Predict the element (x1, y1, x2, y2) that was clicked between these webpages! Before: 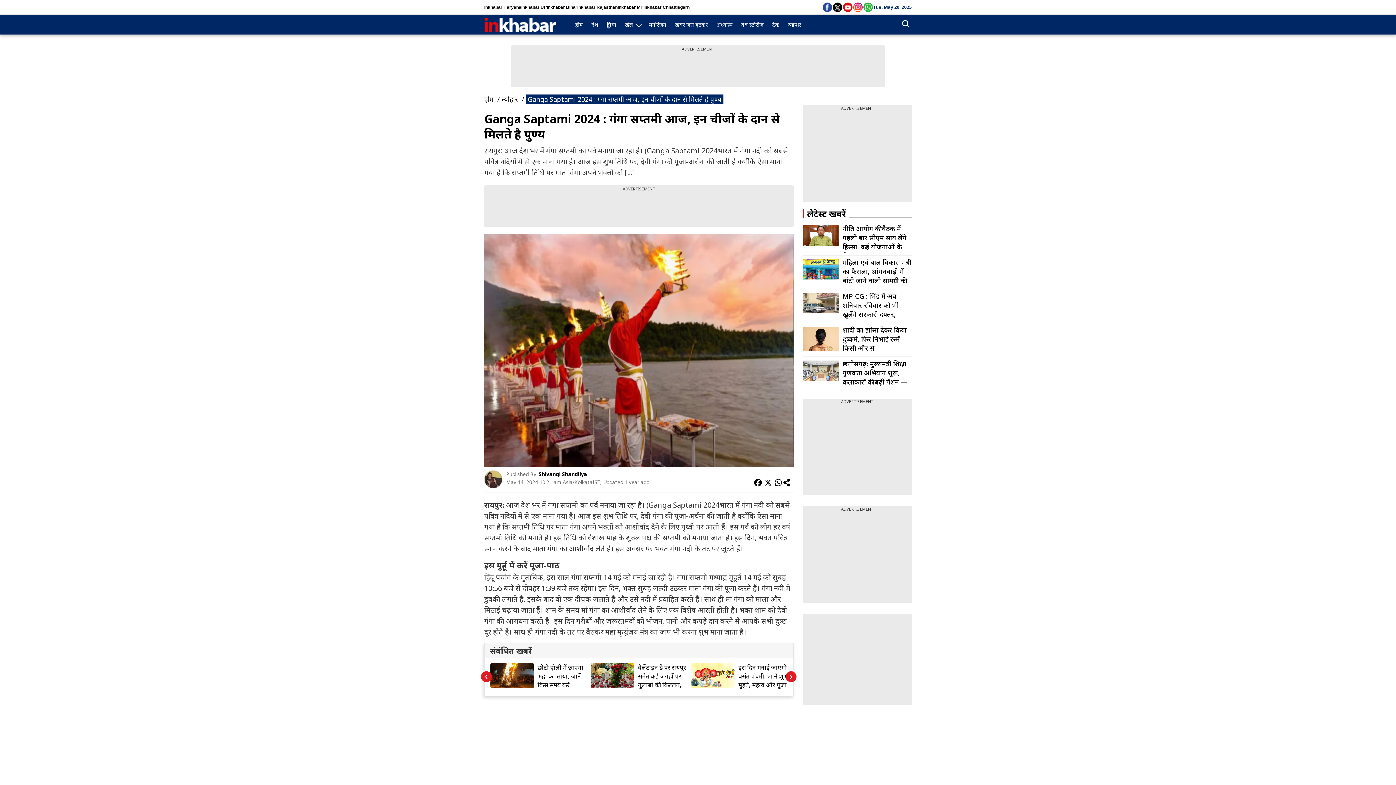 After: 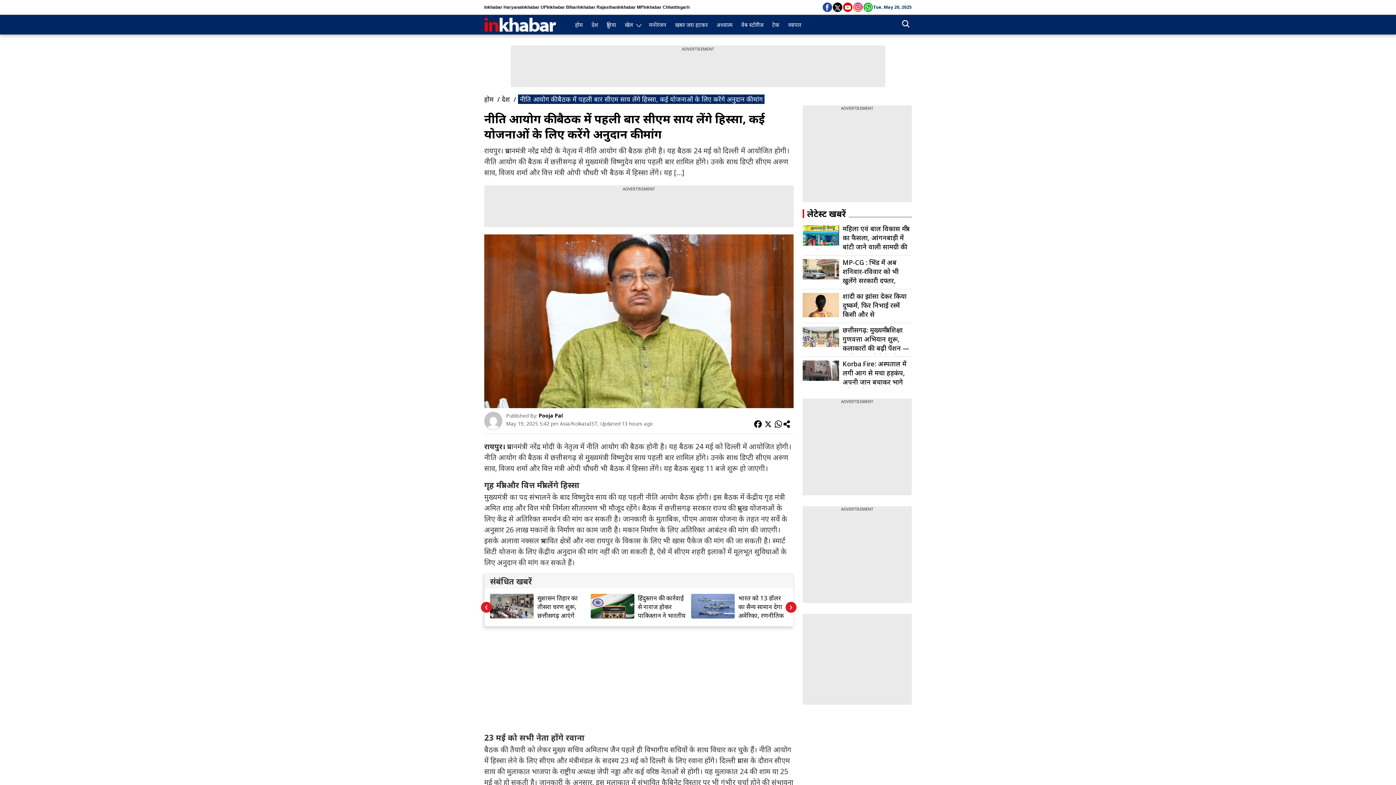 Action: label: नीति आयोग की बैठक में पहली बार सीएम साय लेंगे हिस्सा, कई योजनाओं के लिए... bbox: (802, 225, 912, 252)